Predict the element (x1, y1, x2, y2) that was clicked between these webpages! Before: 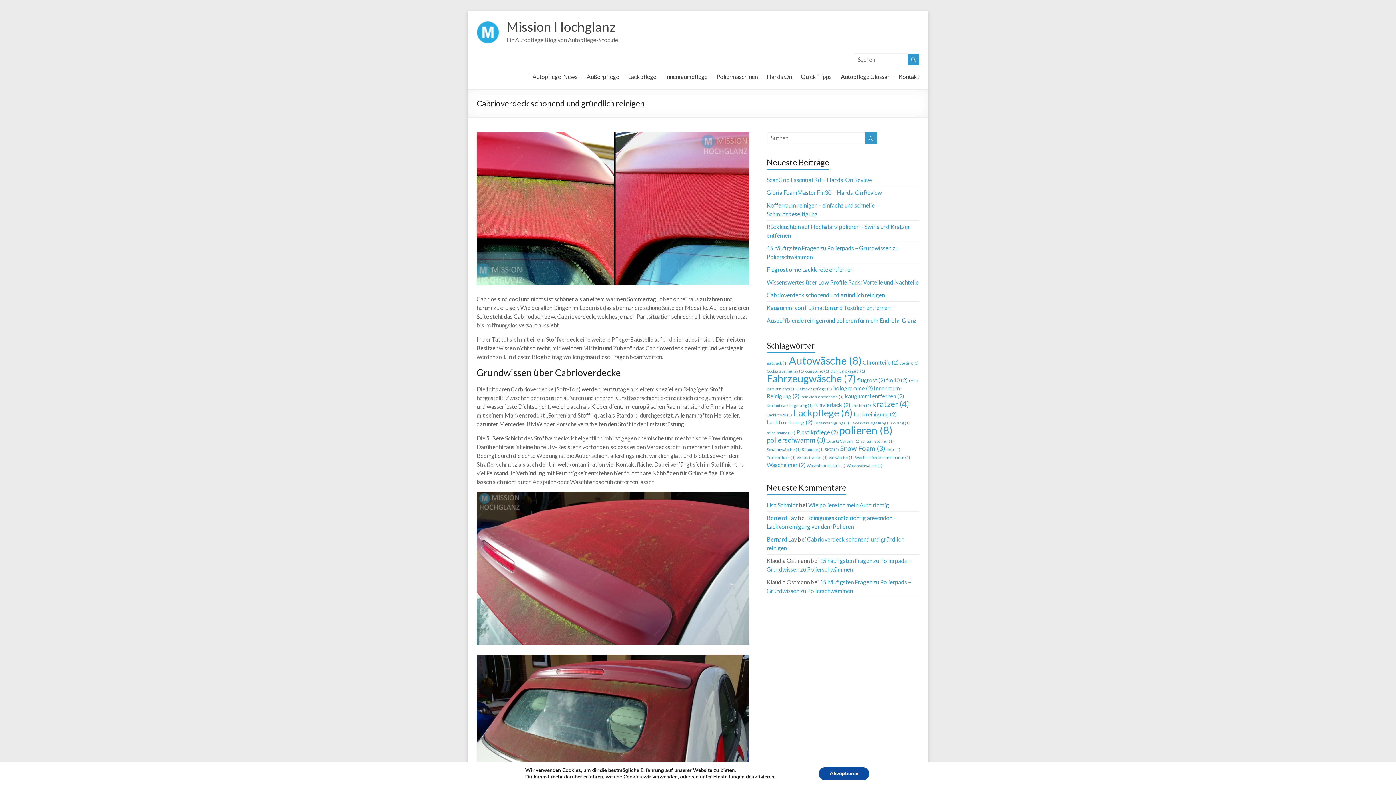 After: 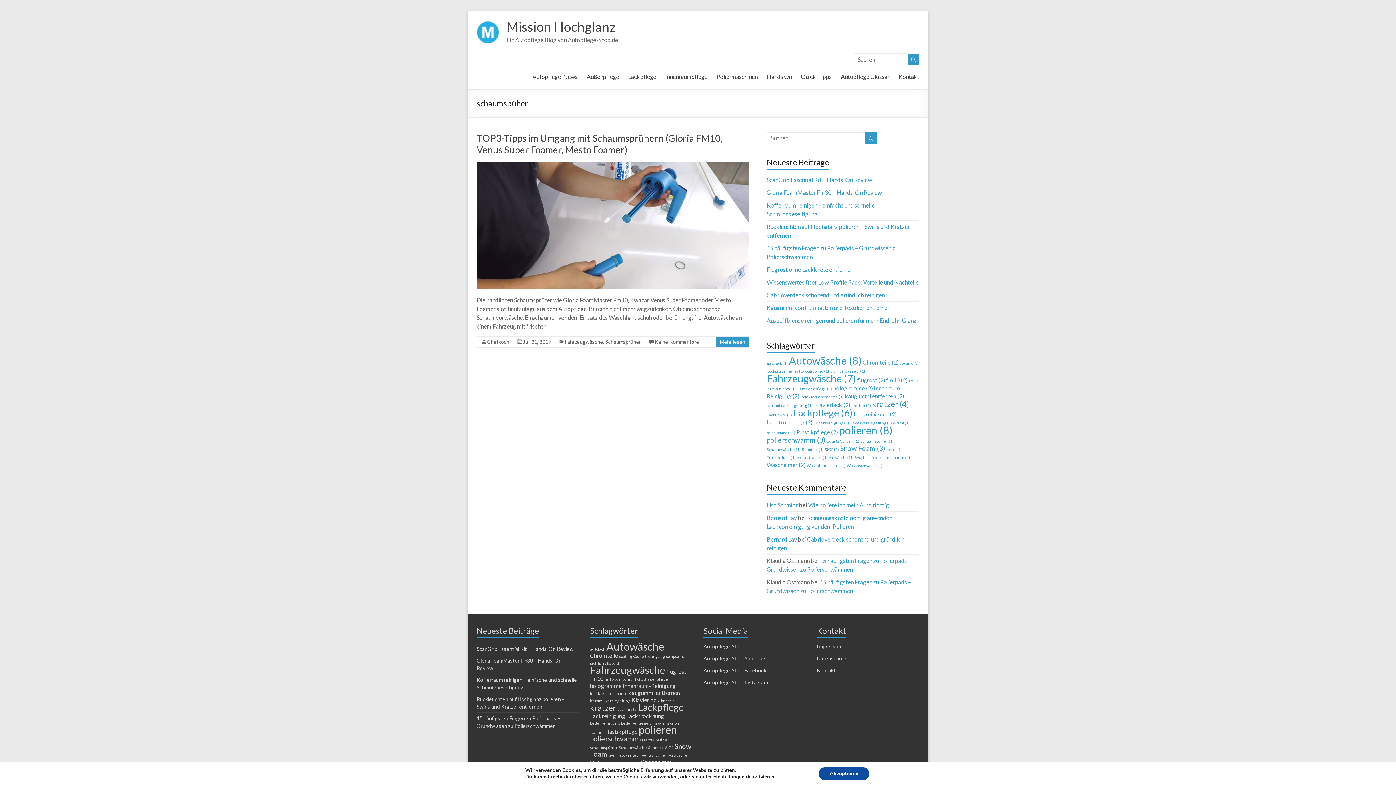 Action: label: schaumspüher (1 Eintrag) bbox: (860, 438, 894, 443)